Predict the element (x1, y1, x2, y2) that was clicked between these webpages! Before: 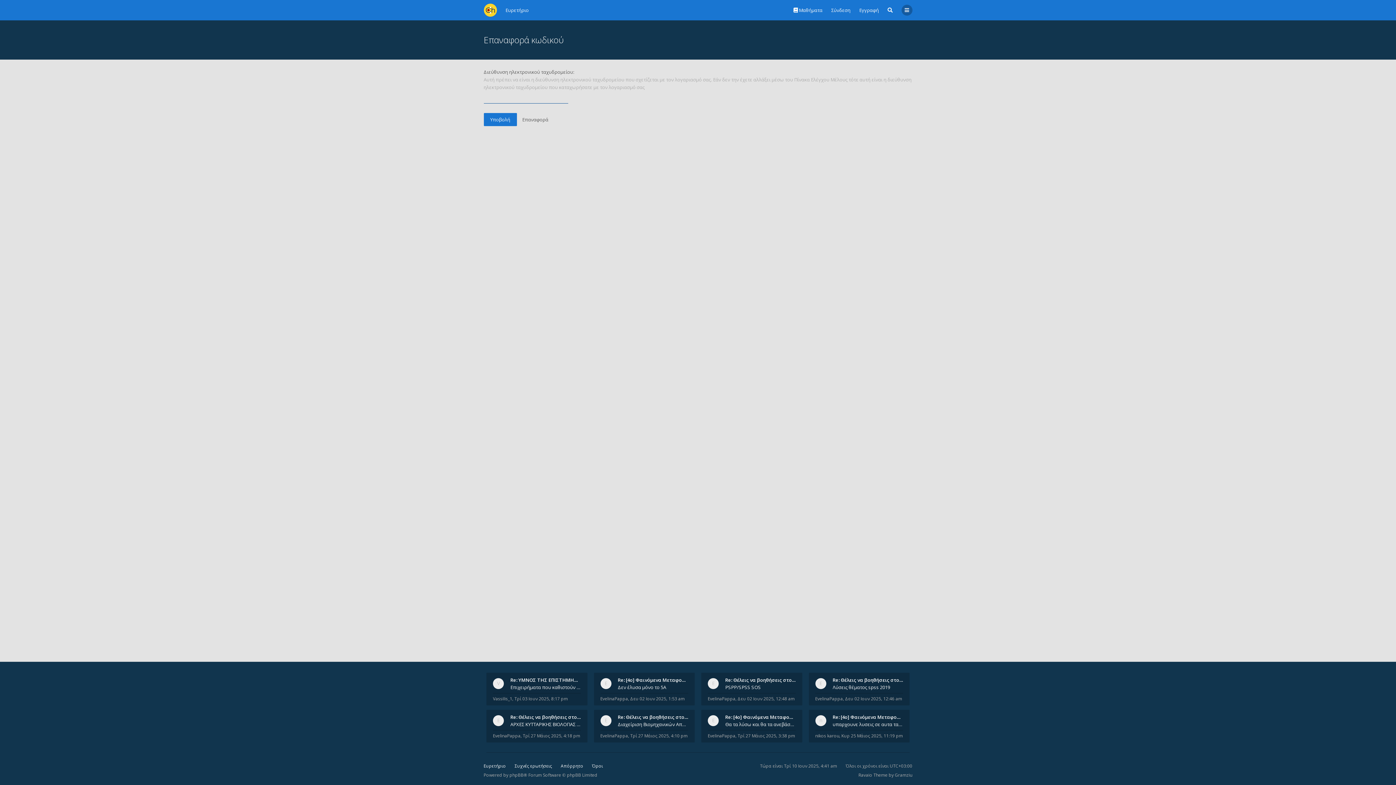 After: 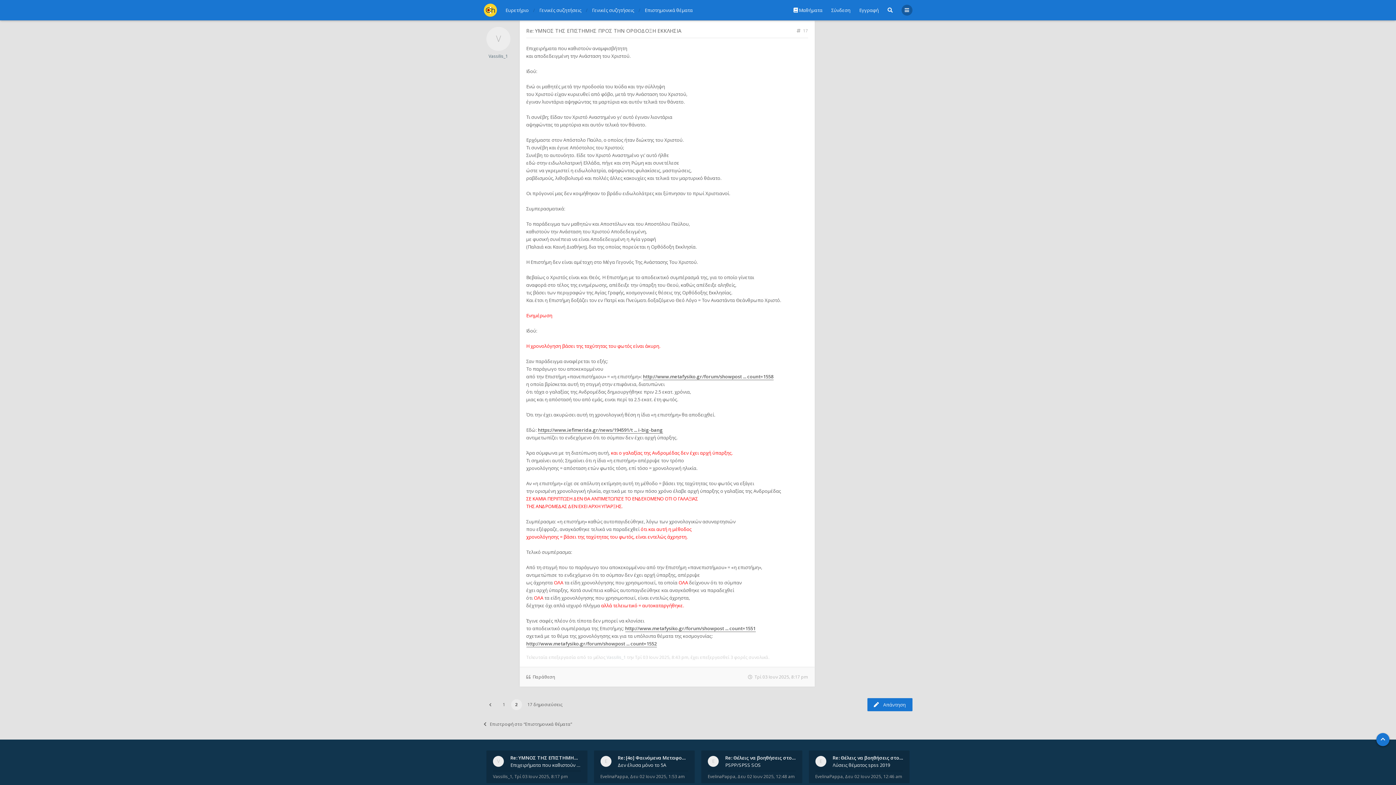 Action: label: Τρί 03 Ιουν 2025, 8:17 pm bbox: (514, 696, 568, 702)